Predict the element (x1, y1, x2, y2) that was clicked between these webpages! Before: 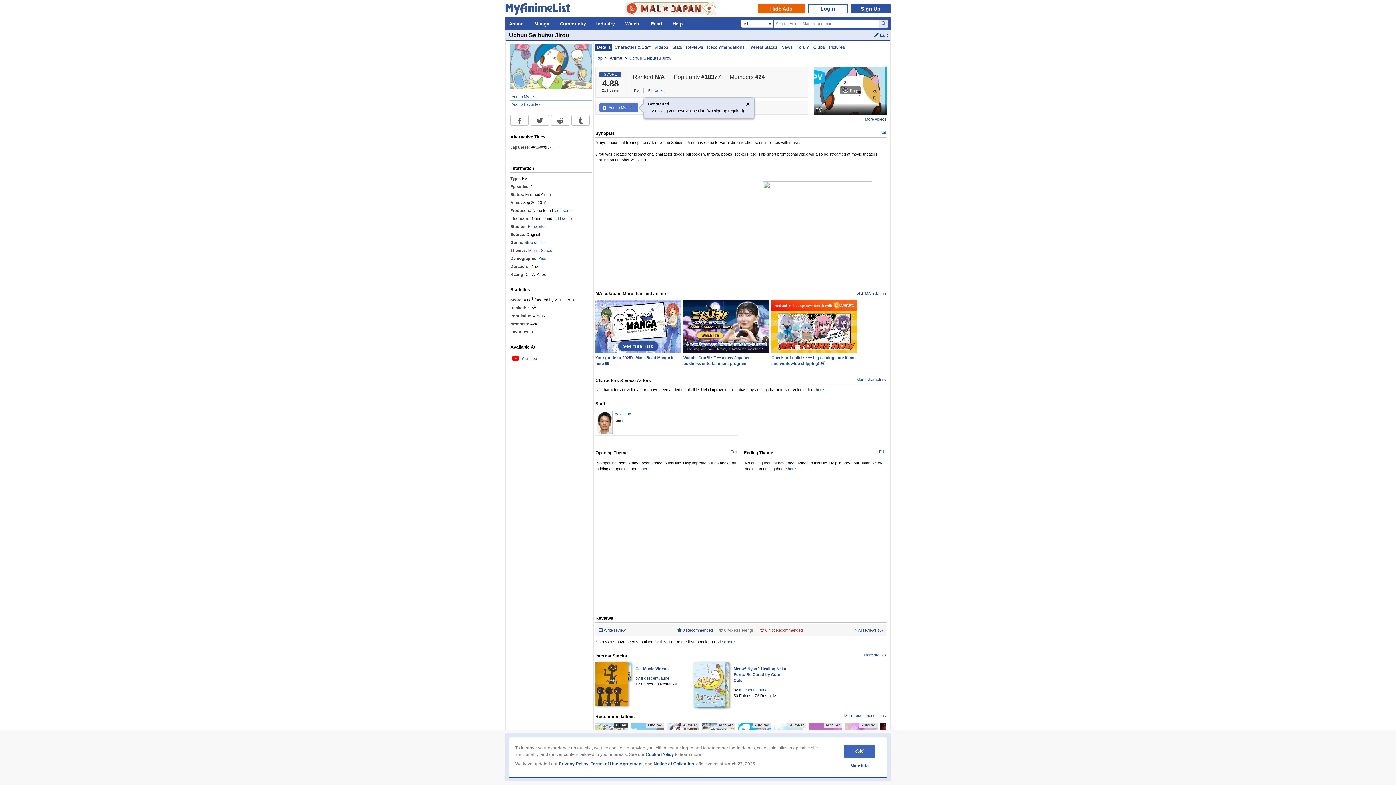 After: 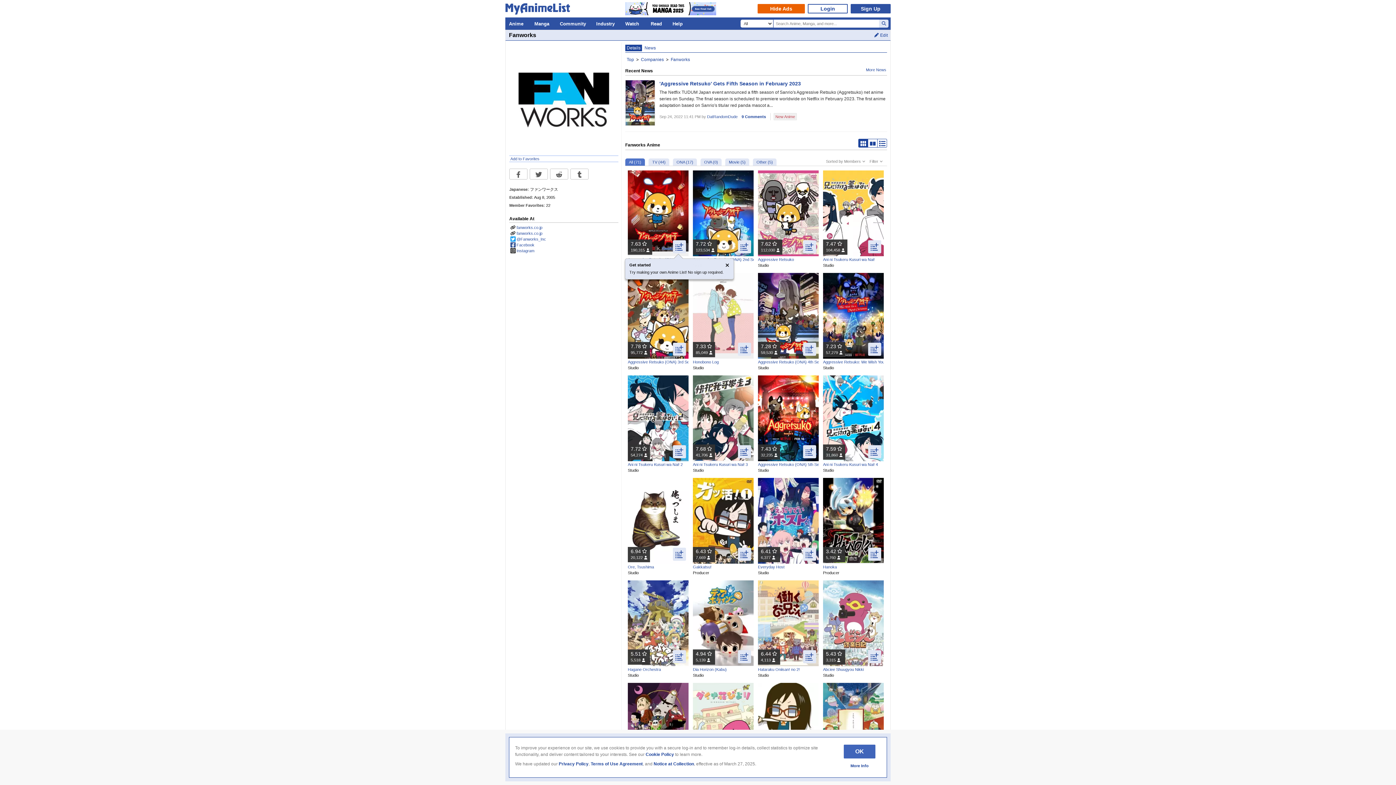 Action: bbox: (528, 224, 545, 228) label: Fanworks